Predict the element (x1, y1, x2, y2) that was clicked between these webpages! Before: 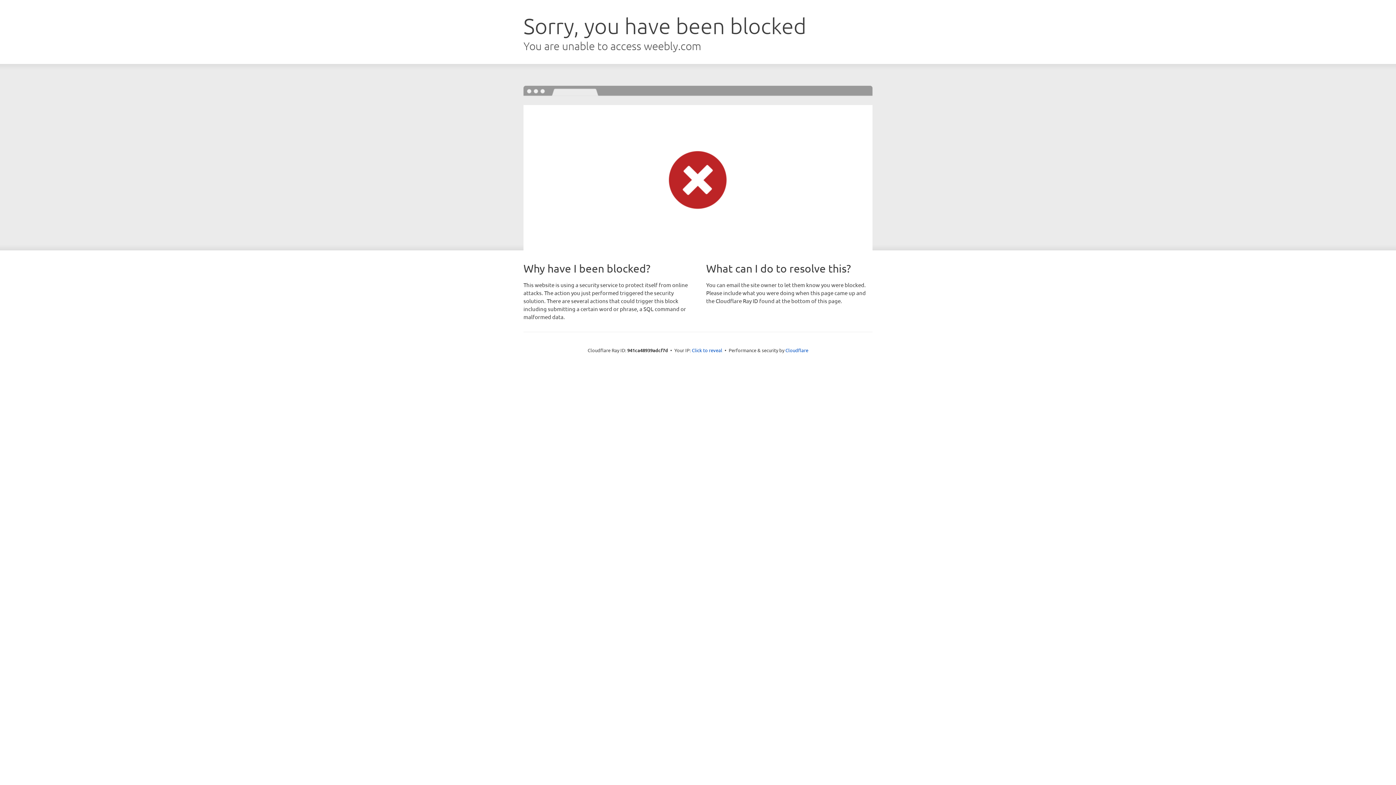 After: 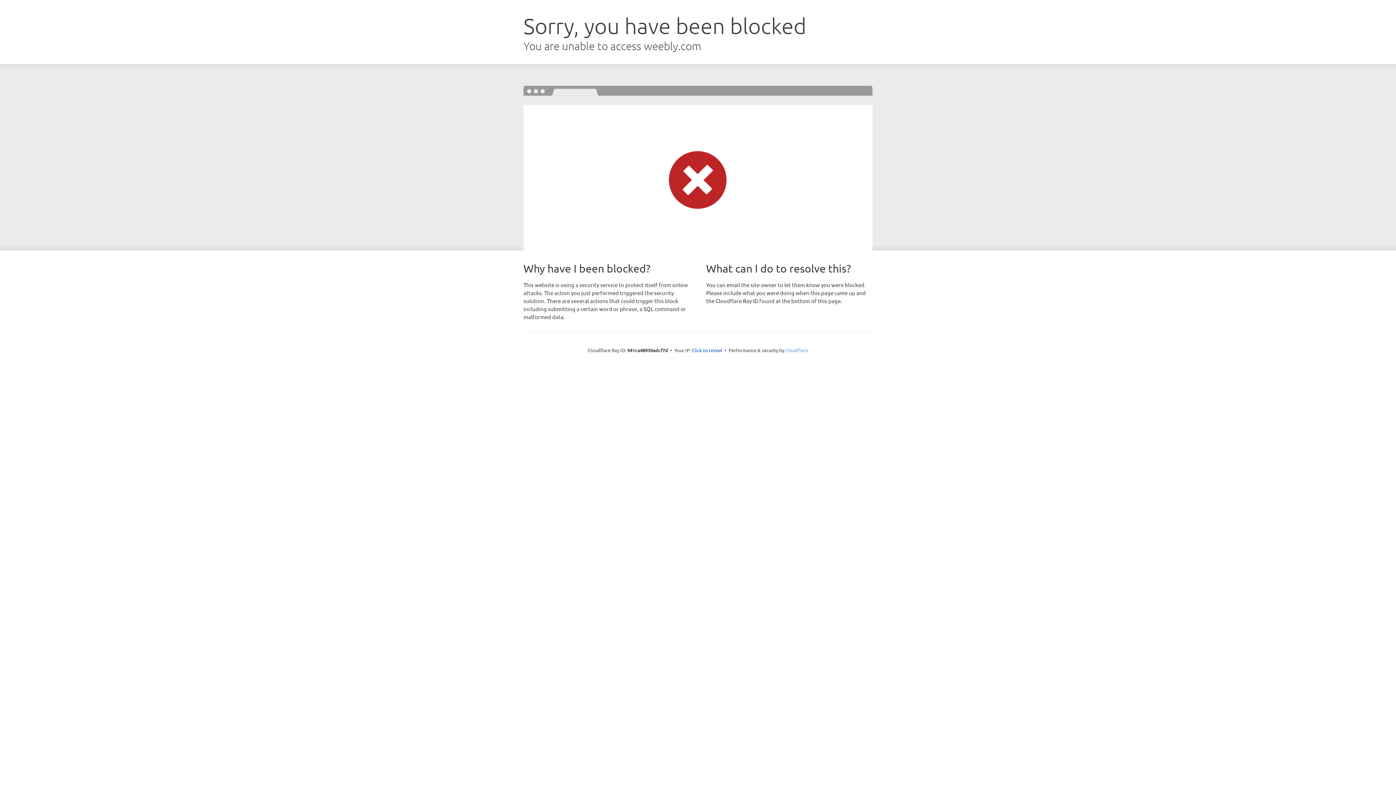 Action: bbox: (785, 347, 808, 353) label: Cloudflare